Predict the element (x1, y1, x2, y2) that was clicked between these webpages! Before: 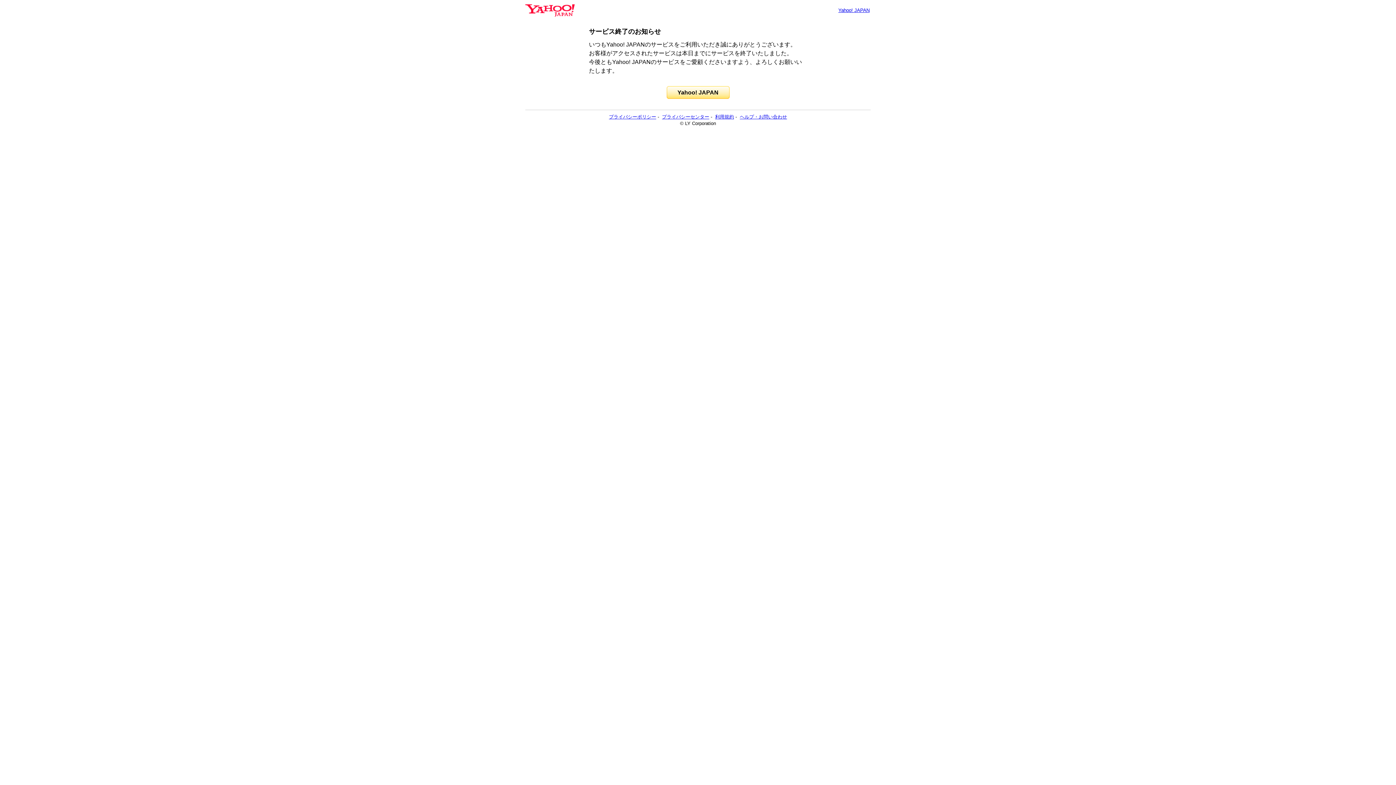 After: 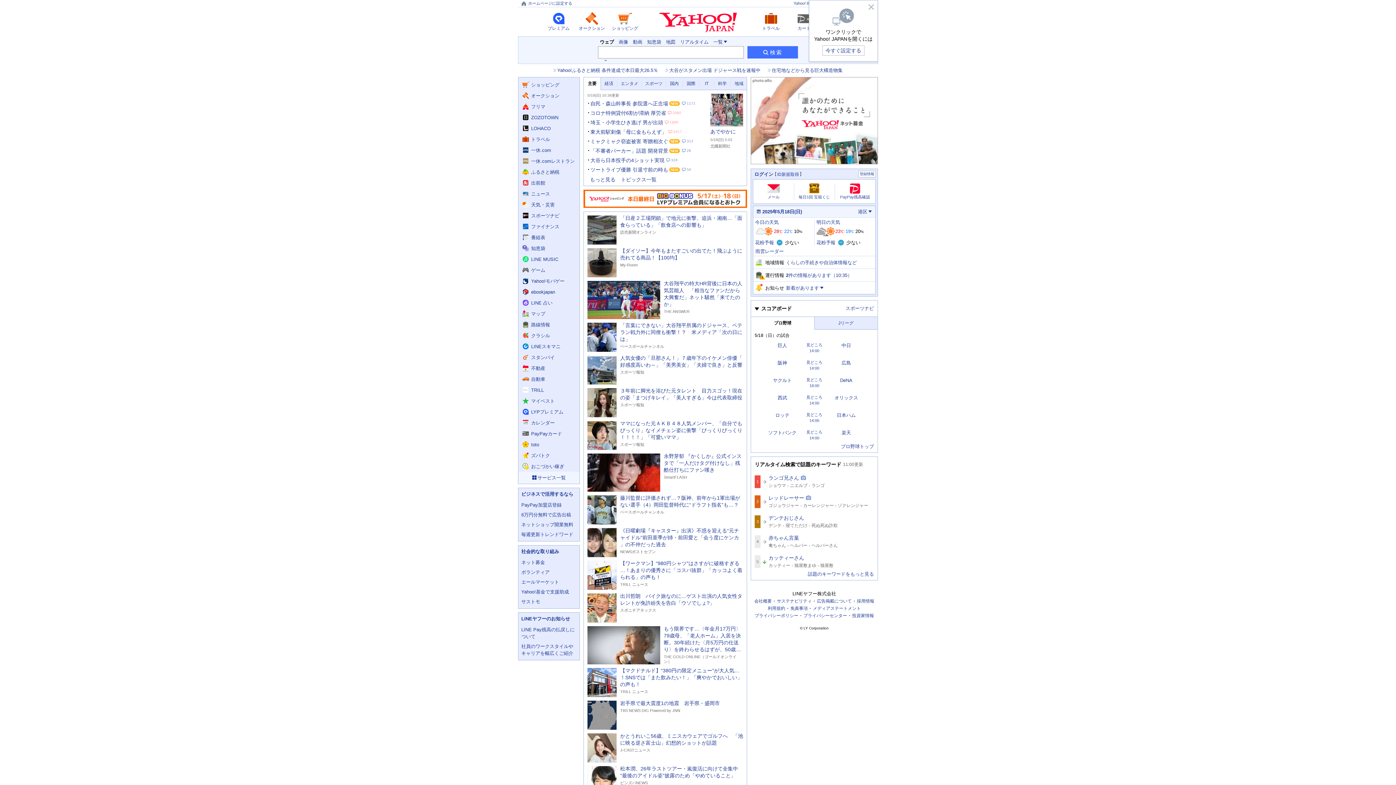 Action: bbox: (838, 7, 869, 13) label: Yahoo! JAPAN